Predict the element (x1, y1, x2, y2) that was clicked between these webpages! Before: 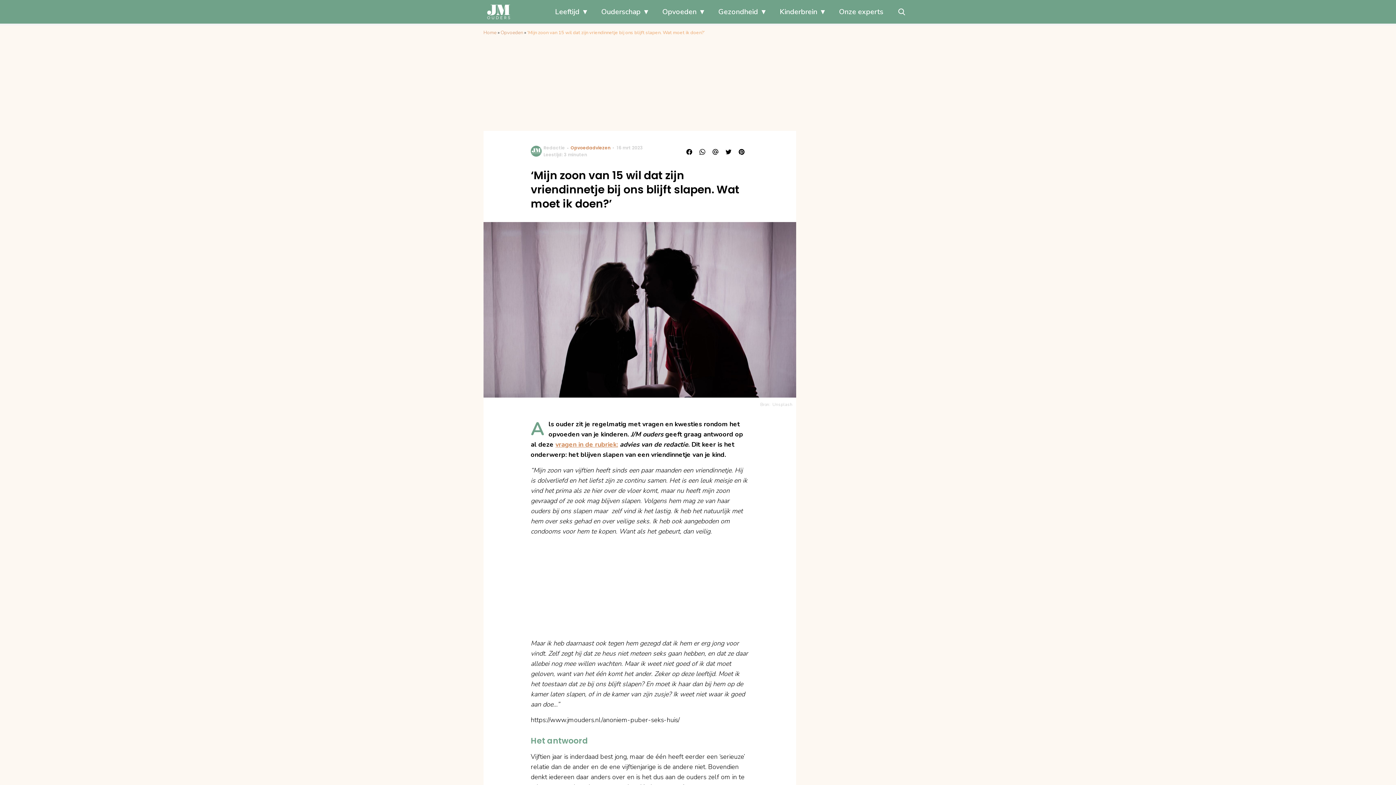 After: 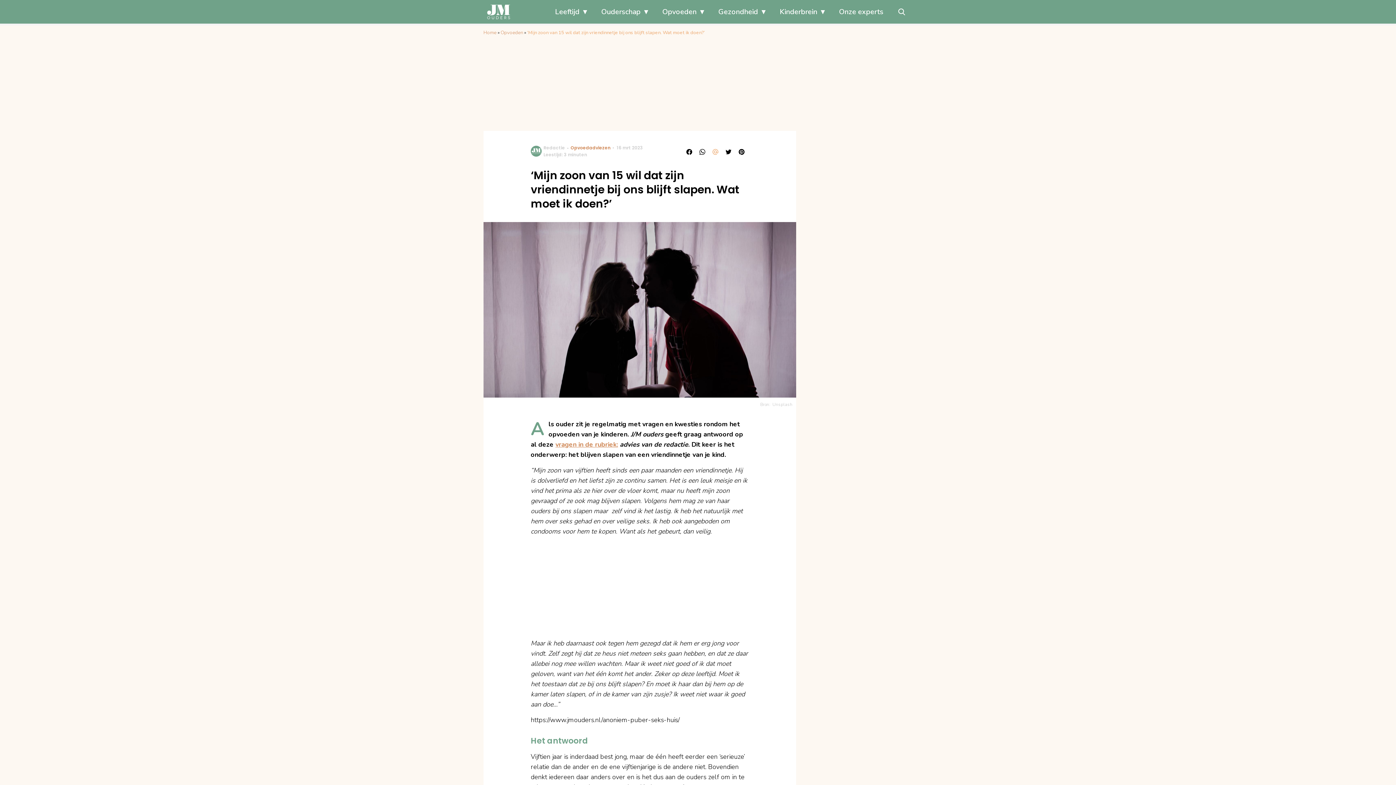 Action: bbox: (709, 146, 722, 157)